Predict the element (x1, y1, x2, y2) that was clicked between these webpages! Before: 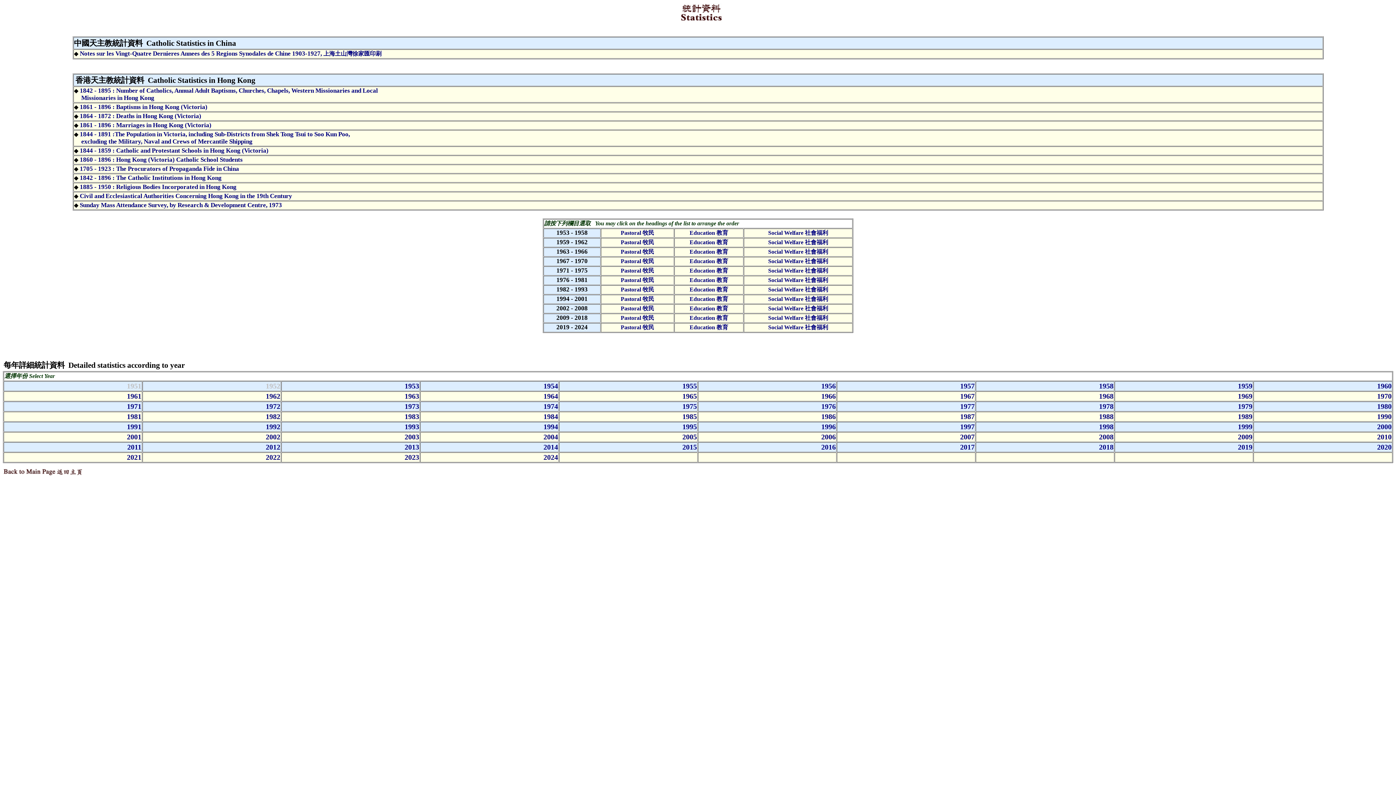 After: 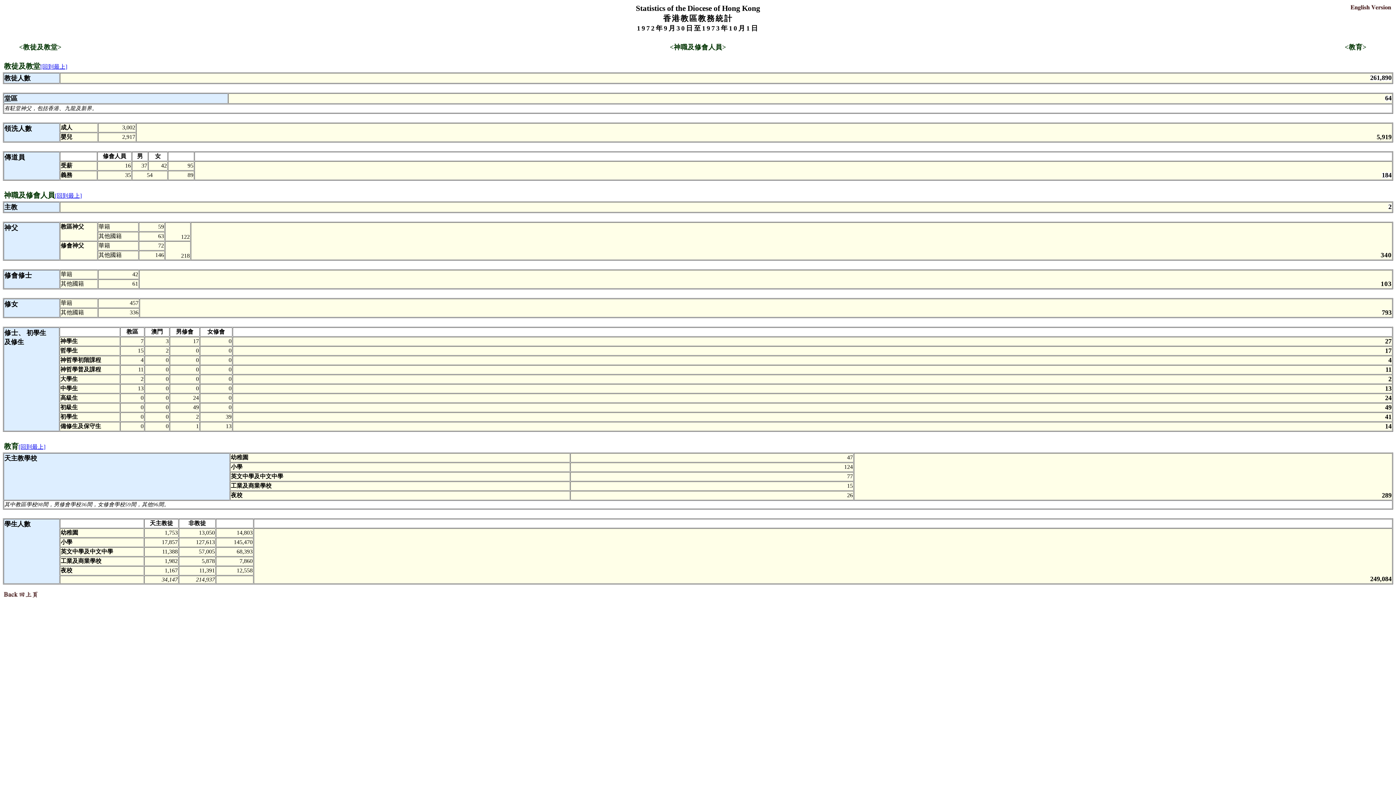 Action: bbox: (404, 402, 419, 410) label: 1973